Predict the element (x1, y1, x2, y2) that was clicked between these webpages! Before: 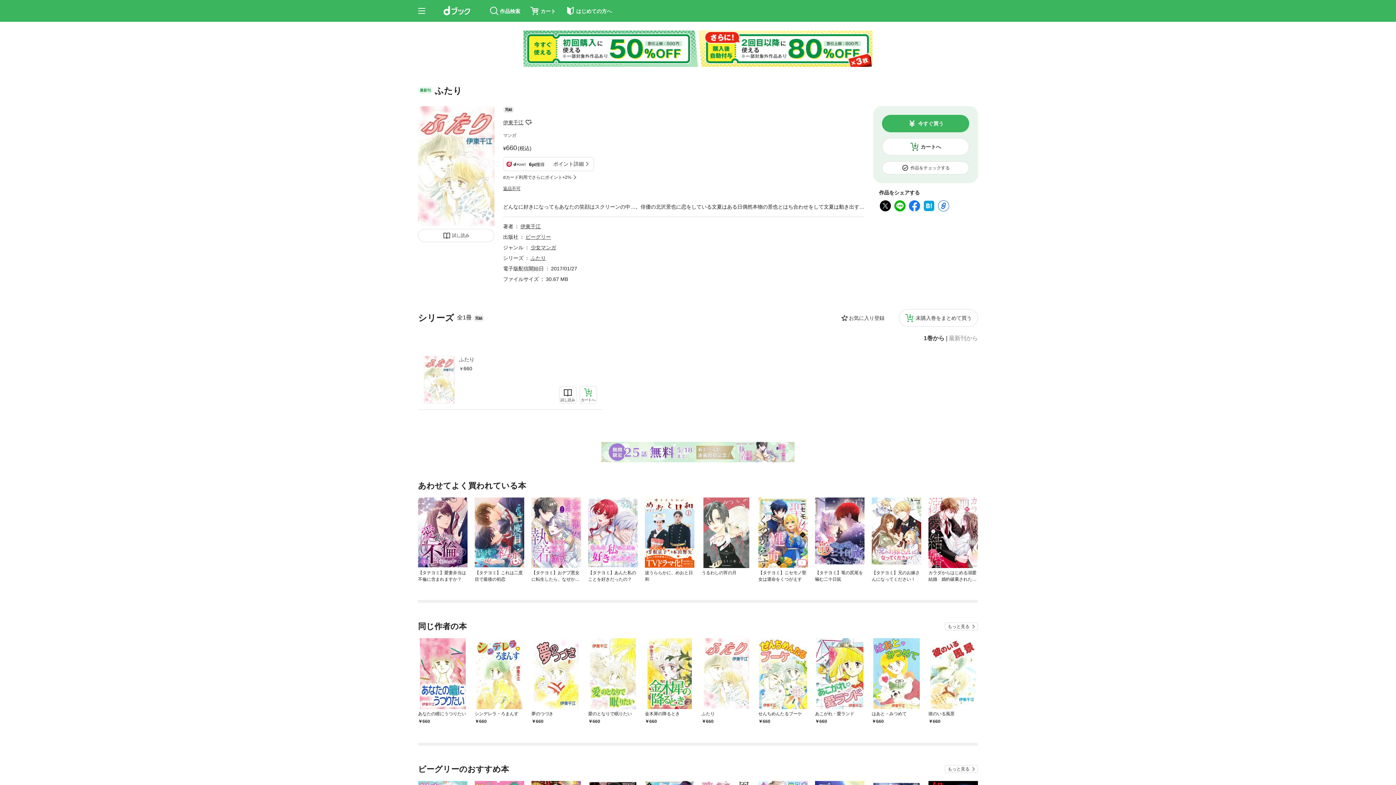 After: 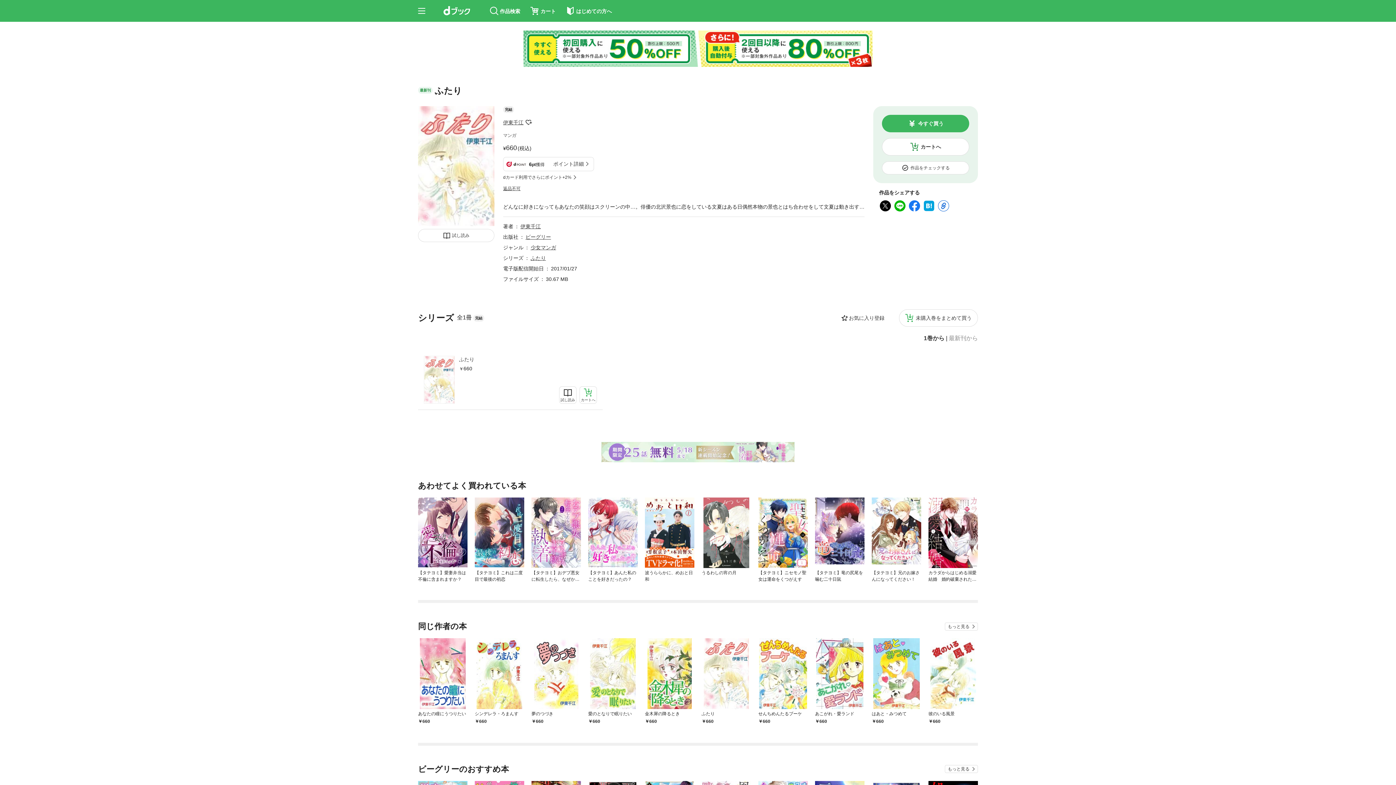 Action: bbox: (424, 377, 454, 381)